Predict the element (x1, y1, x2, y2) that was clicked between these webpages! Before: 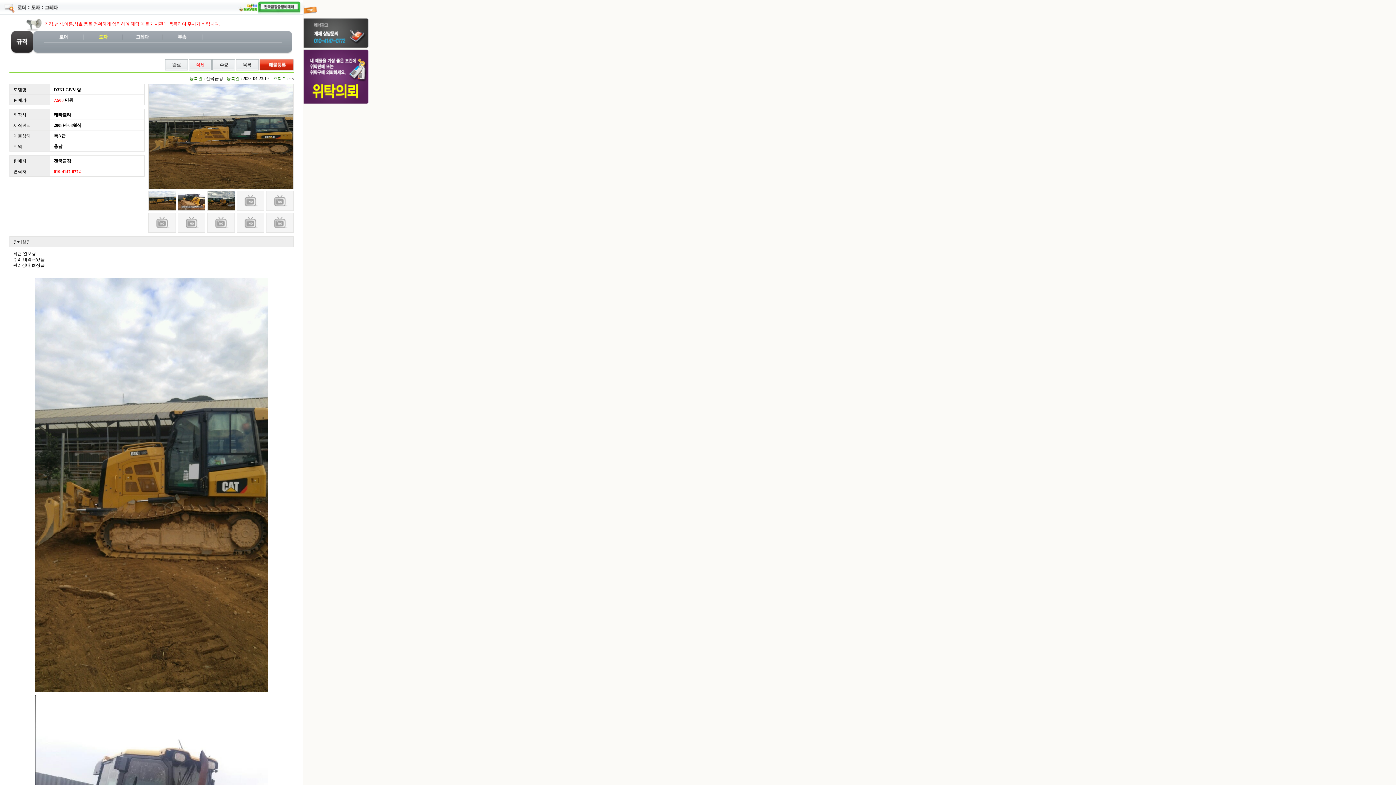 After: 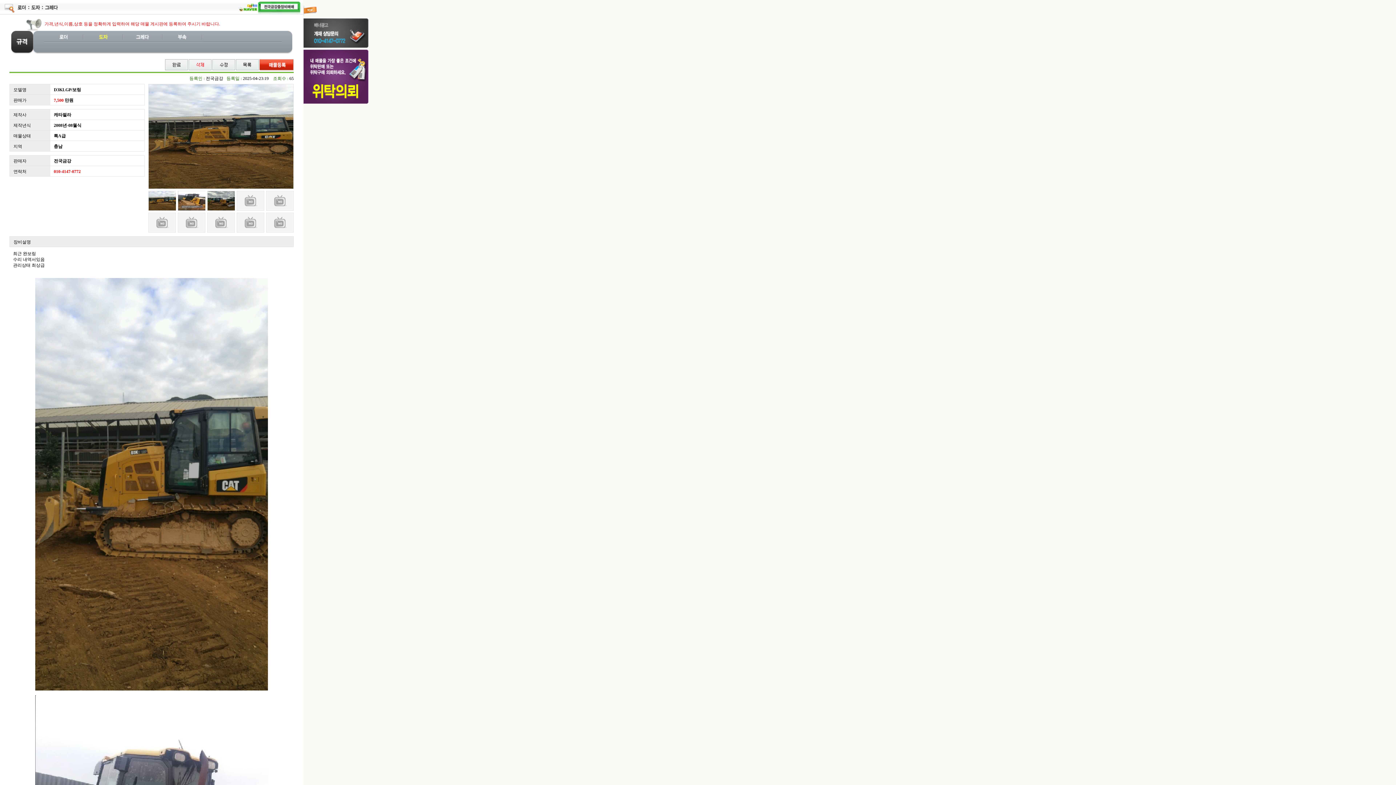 Action: bbox: (35, 687, 268, 693)